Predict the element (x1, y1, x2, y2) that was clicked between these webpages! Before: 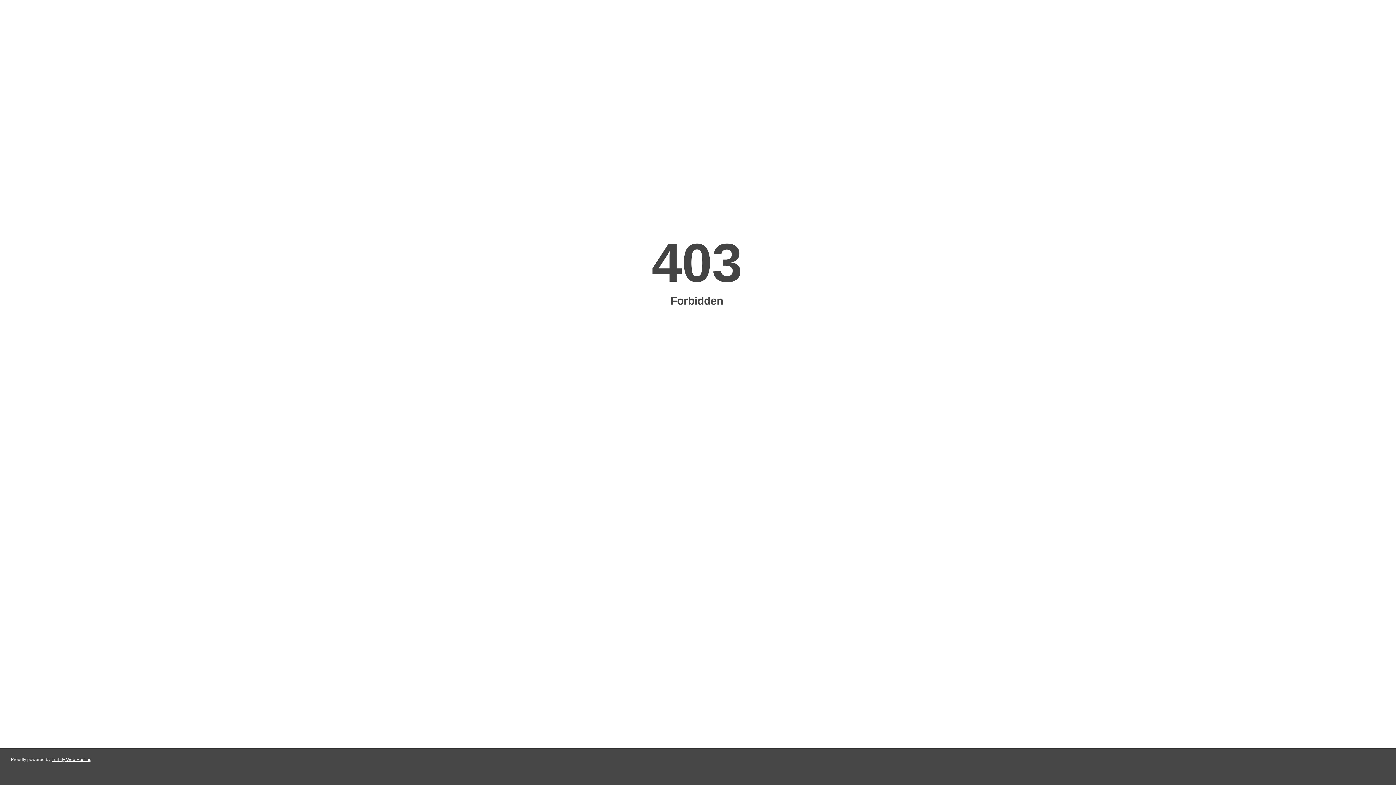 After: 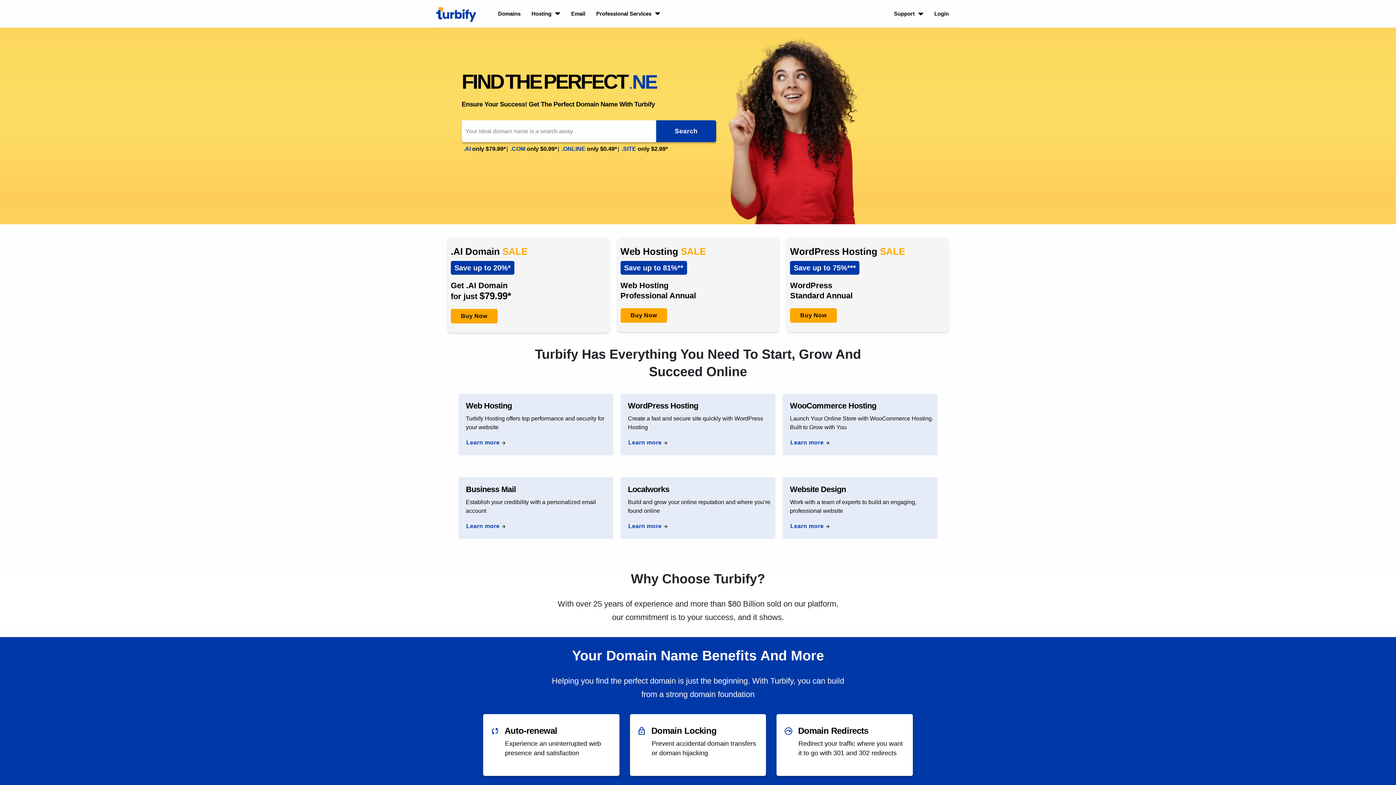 Action: bbox: (51, 757, 91, 762) label: Turbify Web Hosting